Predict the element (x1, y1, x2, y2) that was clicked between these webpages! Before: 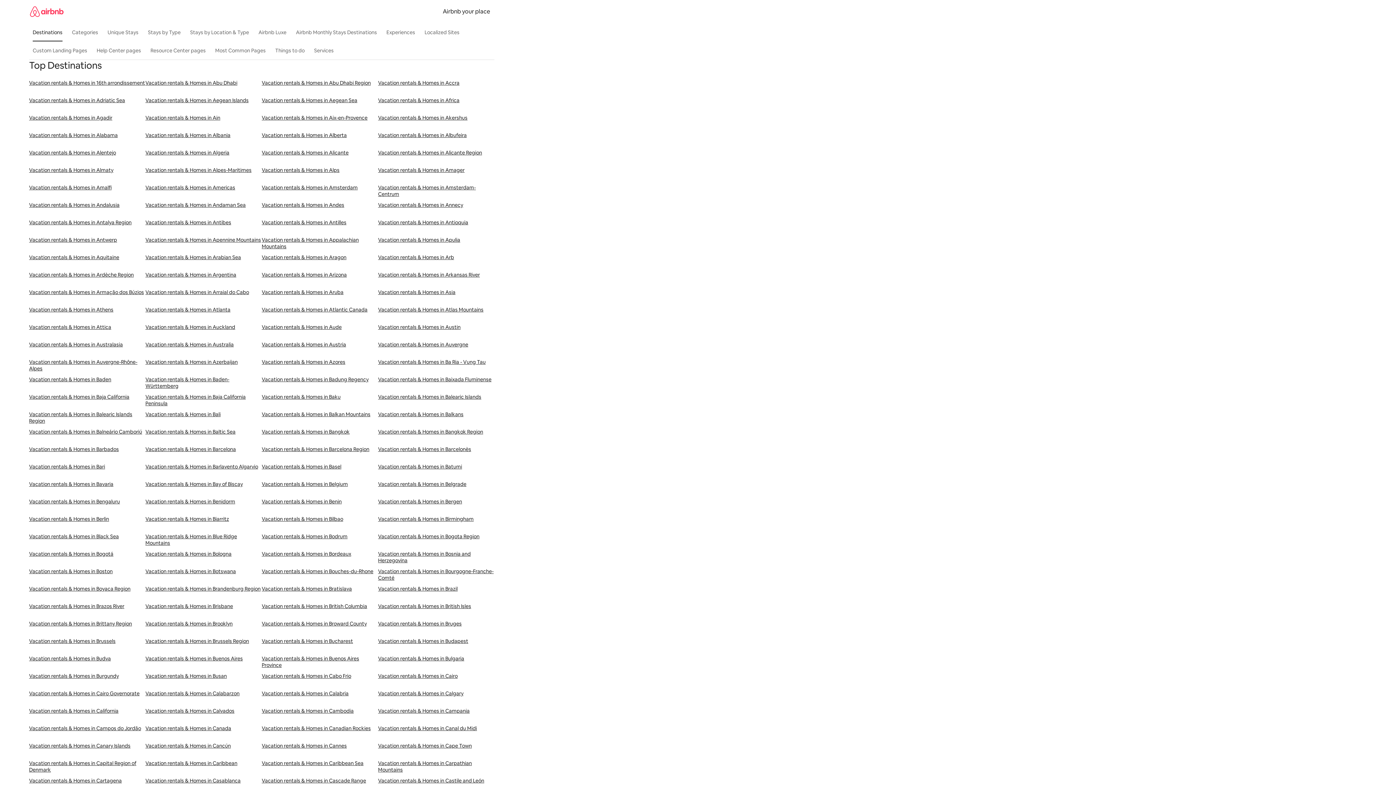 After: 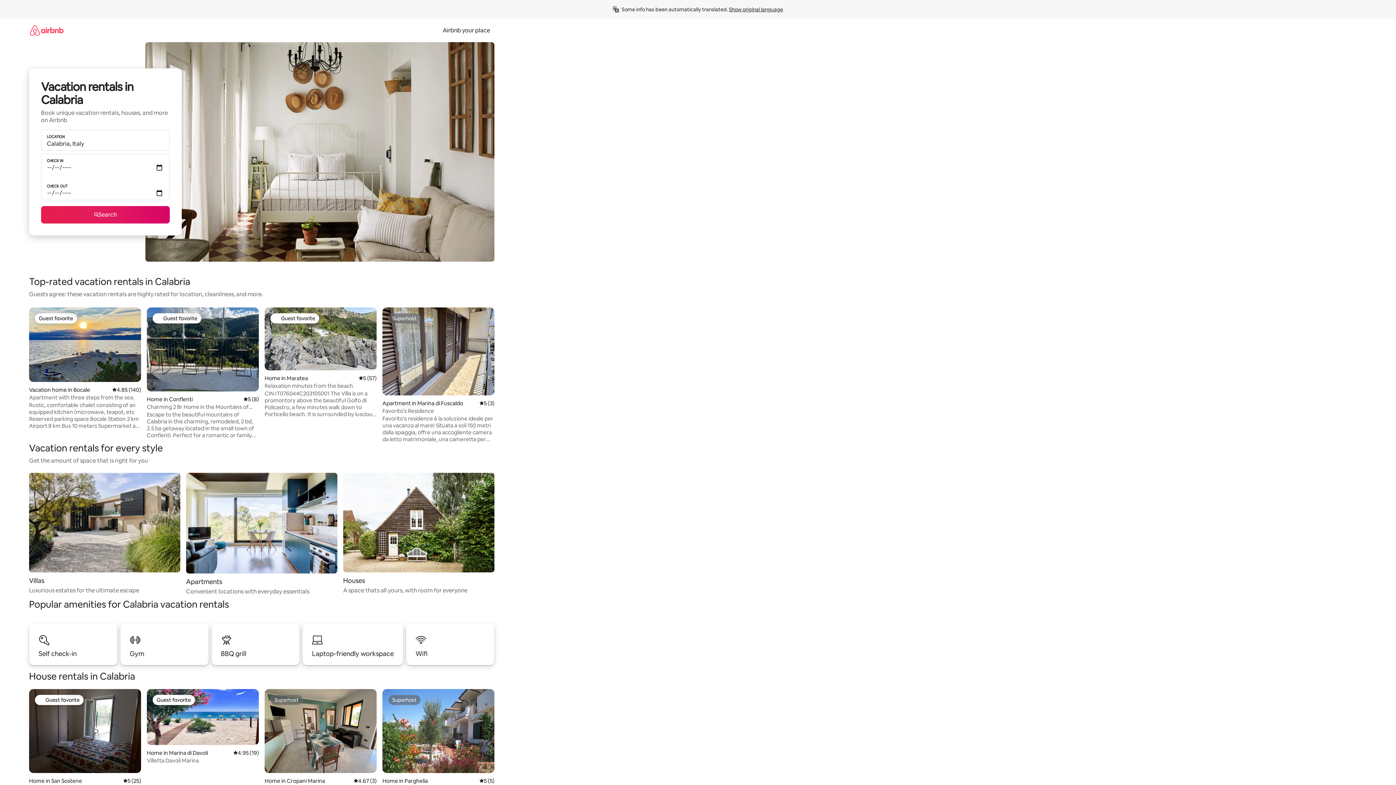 Action: label: Vacation rentals & Homes in Calabria bbox: (261, 690, 378, 708)